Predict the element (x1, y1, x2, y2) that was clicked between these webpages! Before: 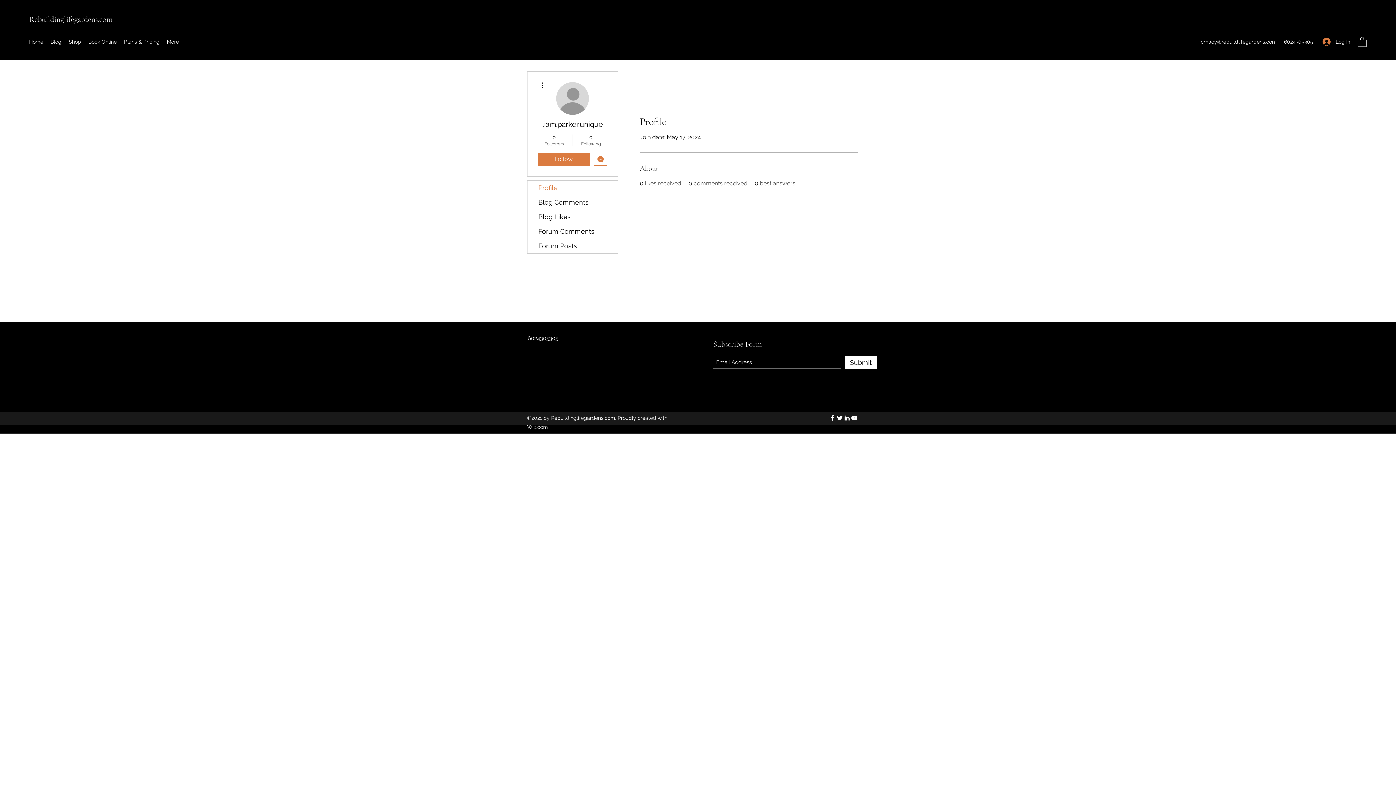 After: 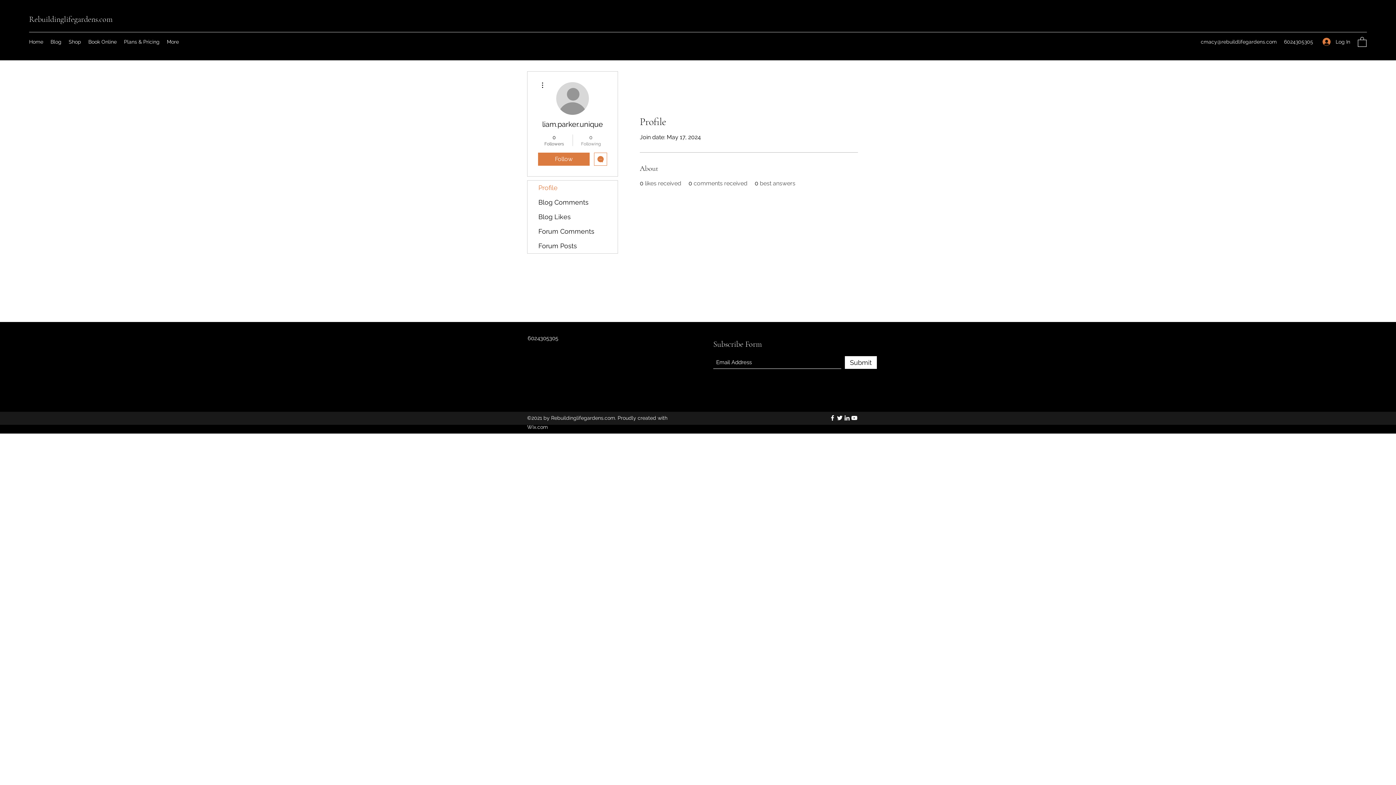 Action: bbox: (576, 133, 605, 146) label: 0
Following